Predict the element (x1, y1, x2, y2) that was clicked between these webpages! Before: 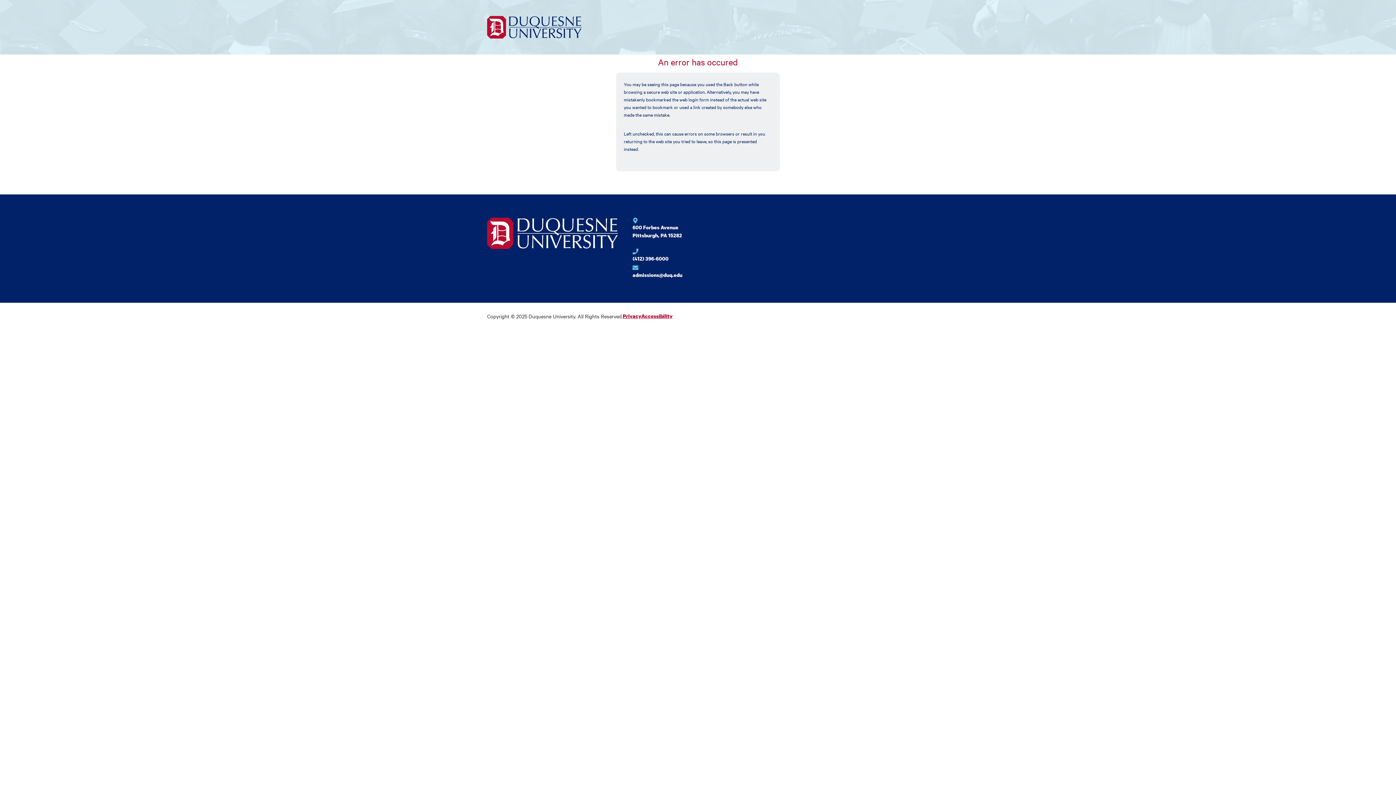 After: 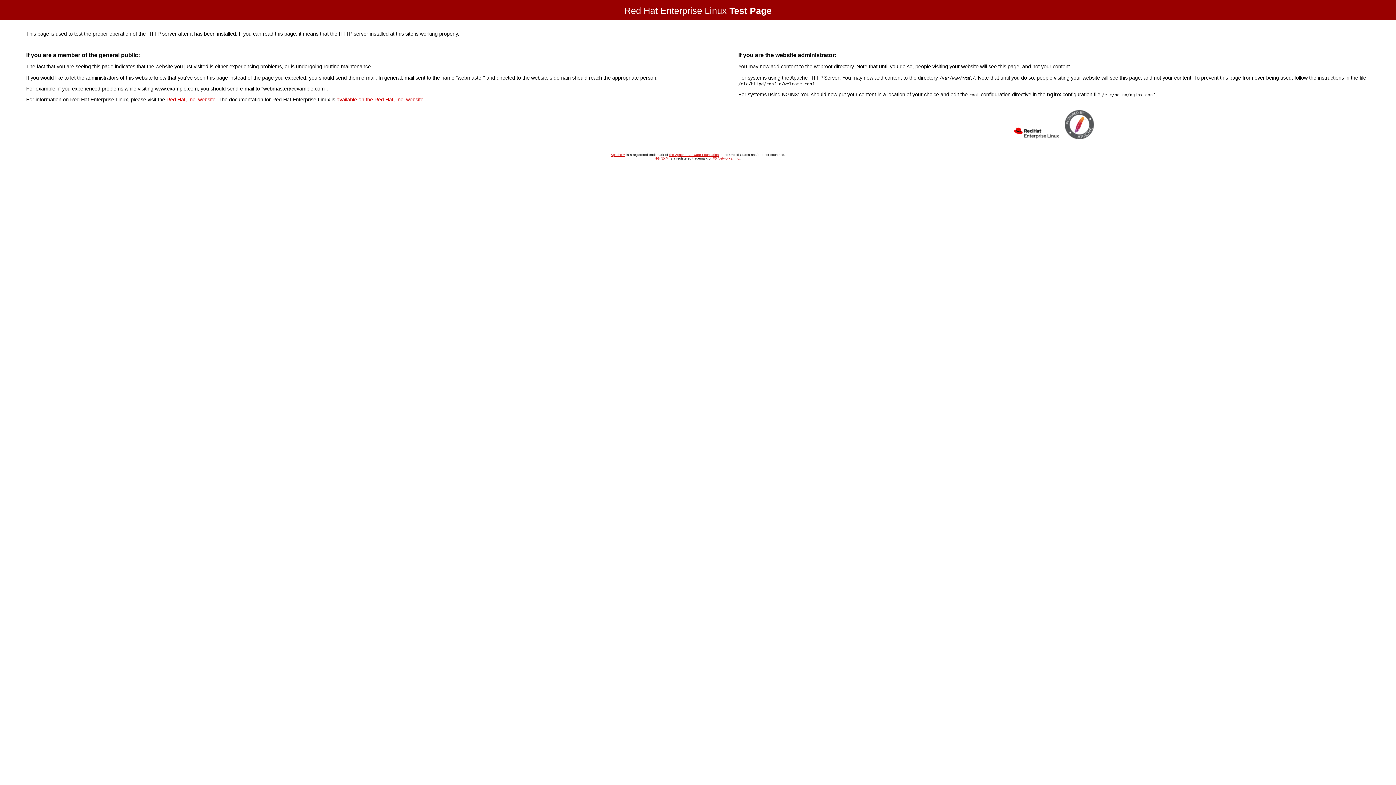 Action: bbox: (487, 217, 618, 249)